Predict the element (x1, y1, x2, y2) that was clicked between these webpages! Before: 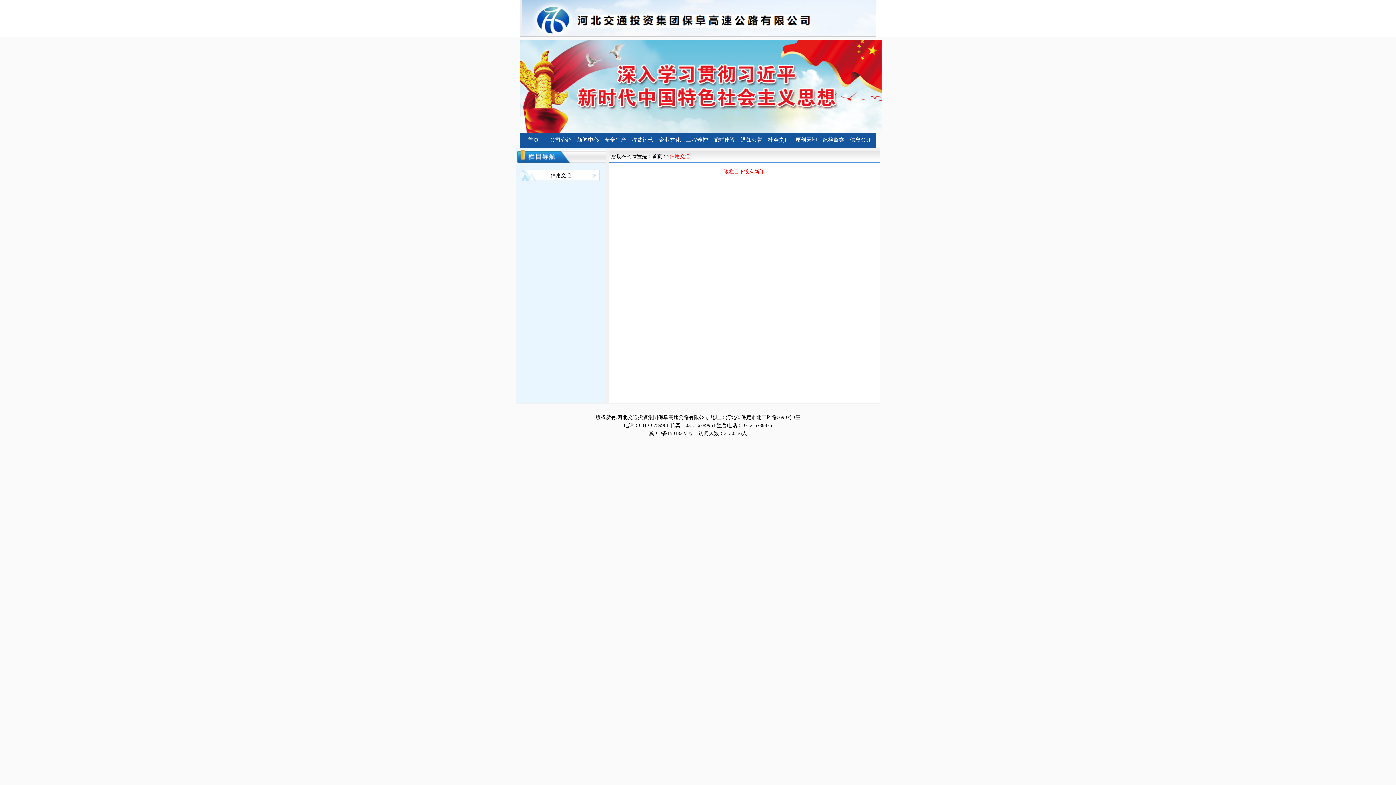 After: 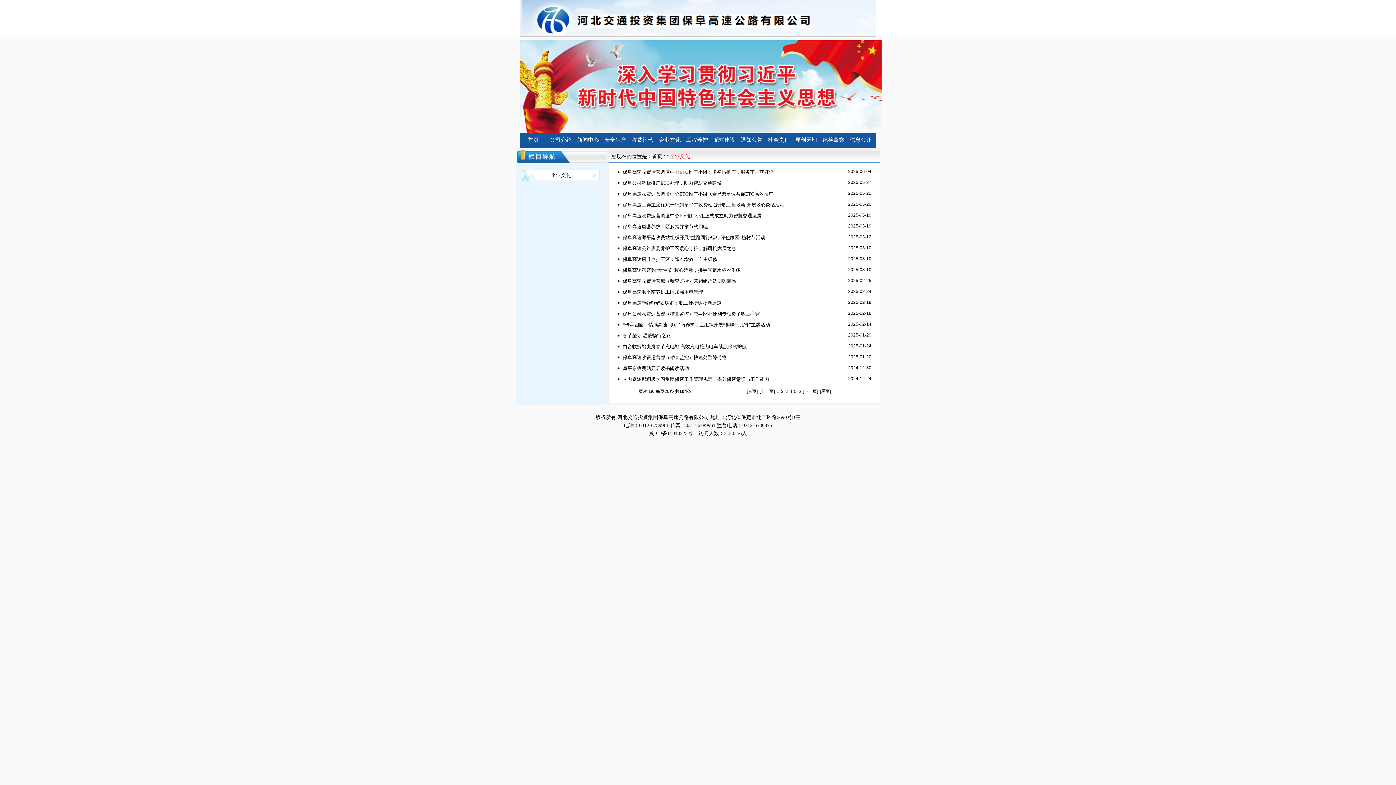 Action: label: 企业文化 bbox: (656, 130, 683, 149)